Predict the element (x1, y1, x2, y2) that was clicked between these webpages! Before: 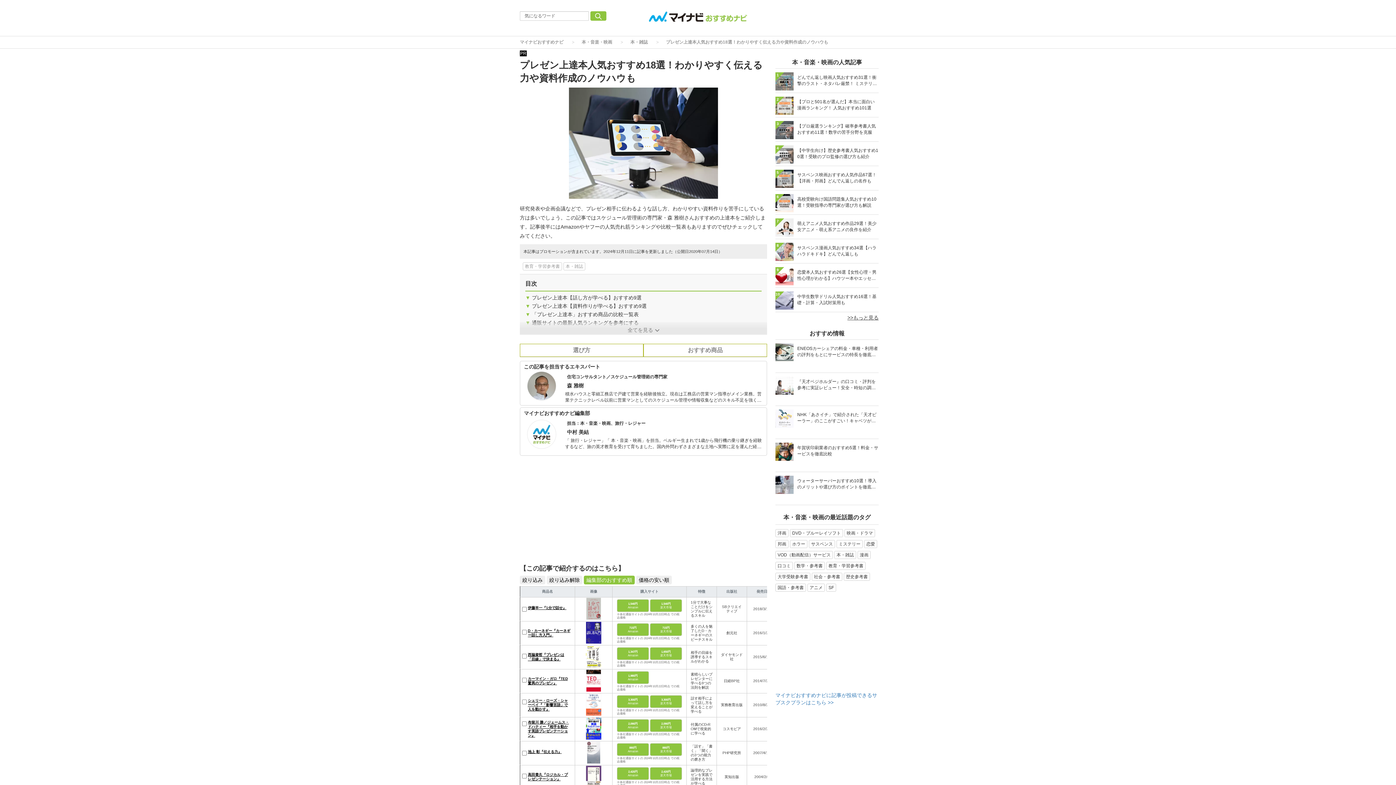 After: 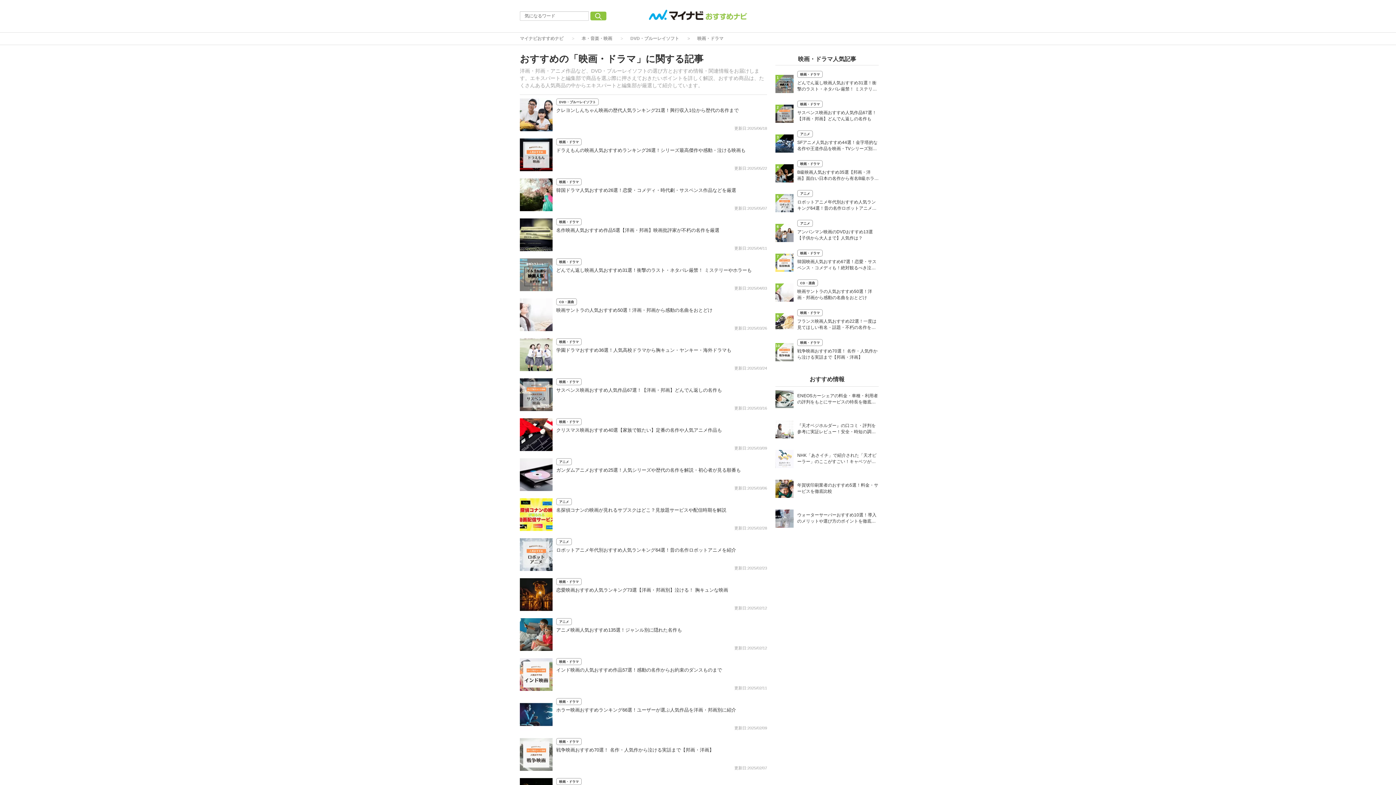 Action: label: 映画・ドラマ bbox: (844, 529, 875, 537)